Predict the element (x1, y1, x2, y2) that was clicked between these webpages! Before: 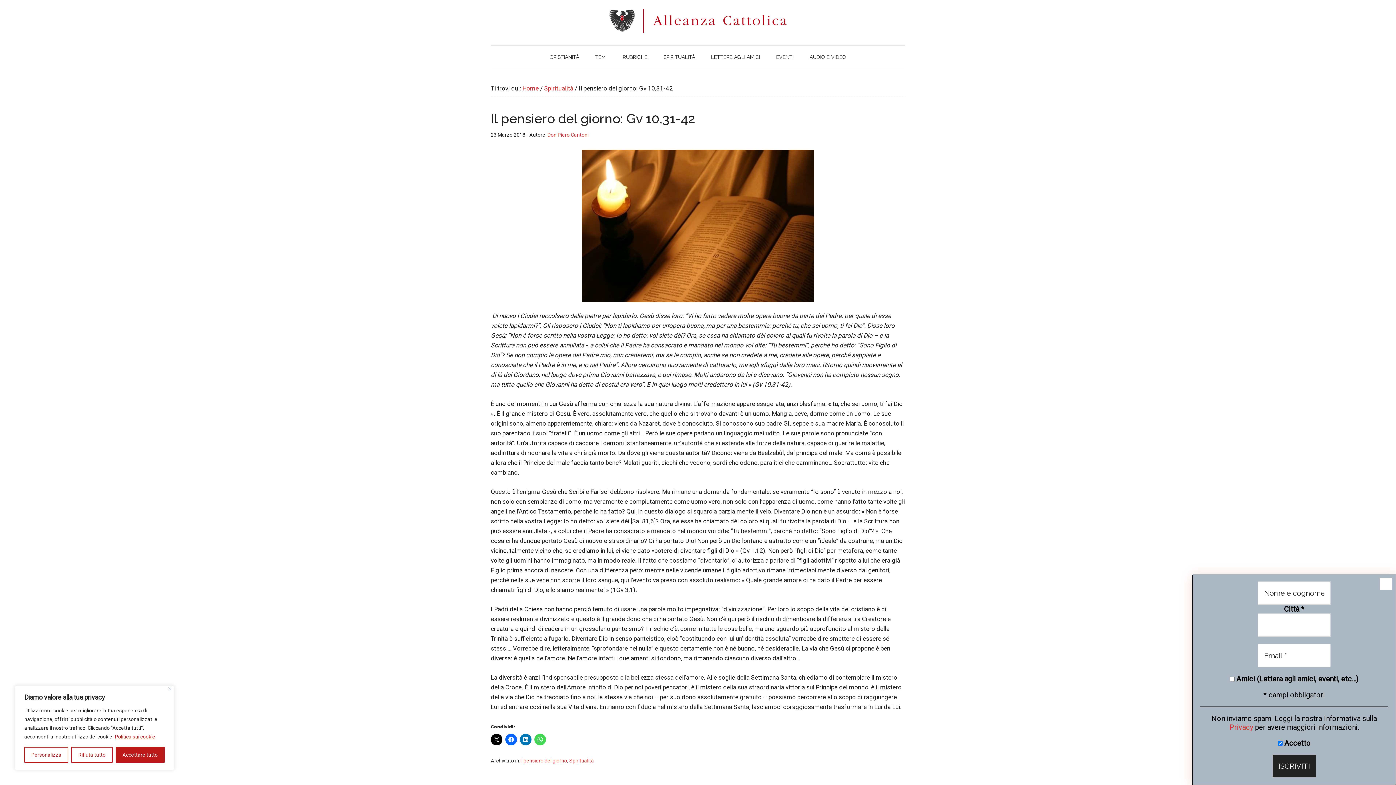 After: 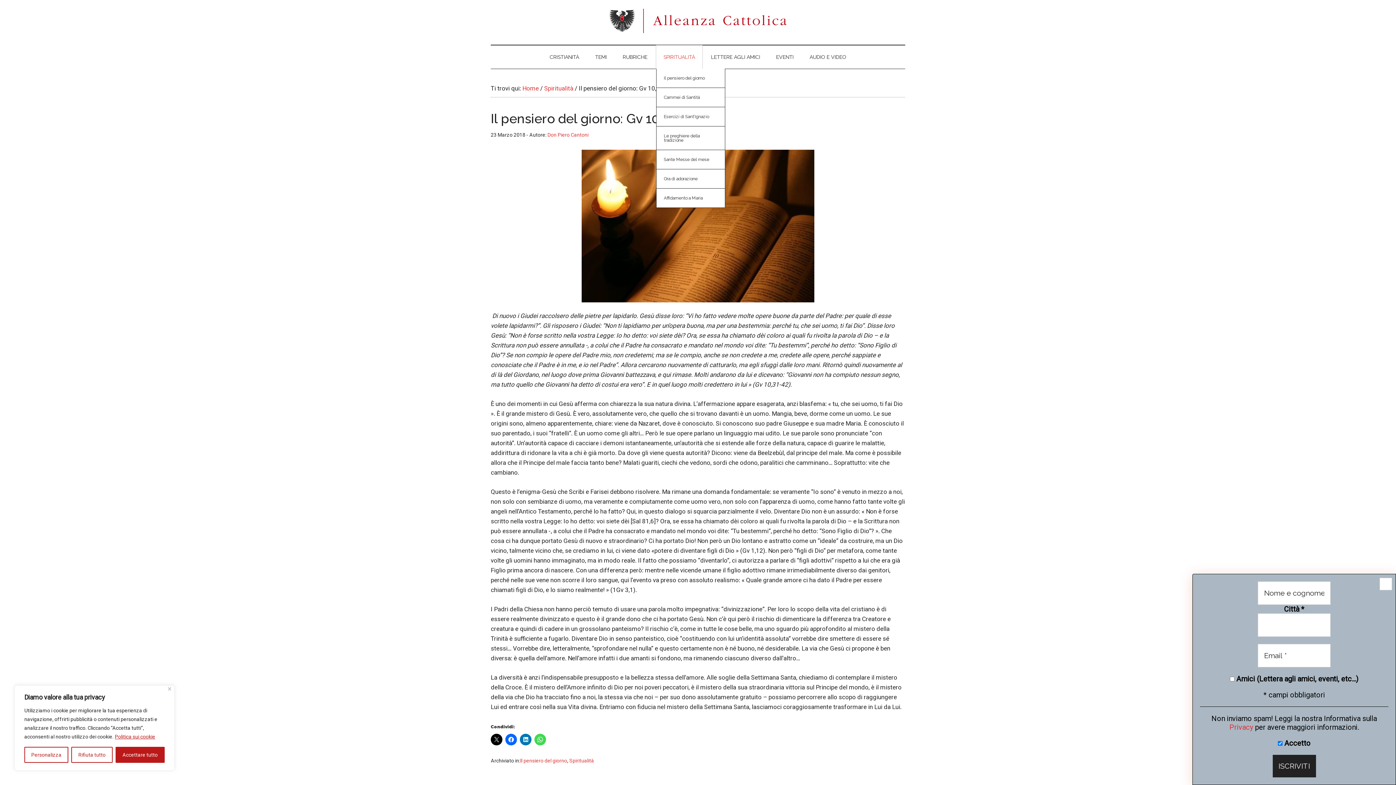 Action: bbox: (656, 45, 702, 68) label: SPIRITUALITÀ